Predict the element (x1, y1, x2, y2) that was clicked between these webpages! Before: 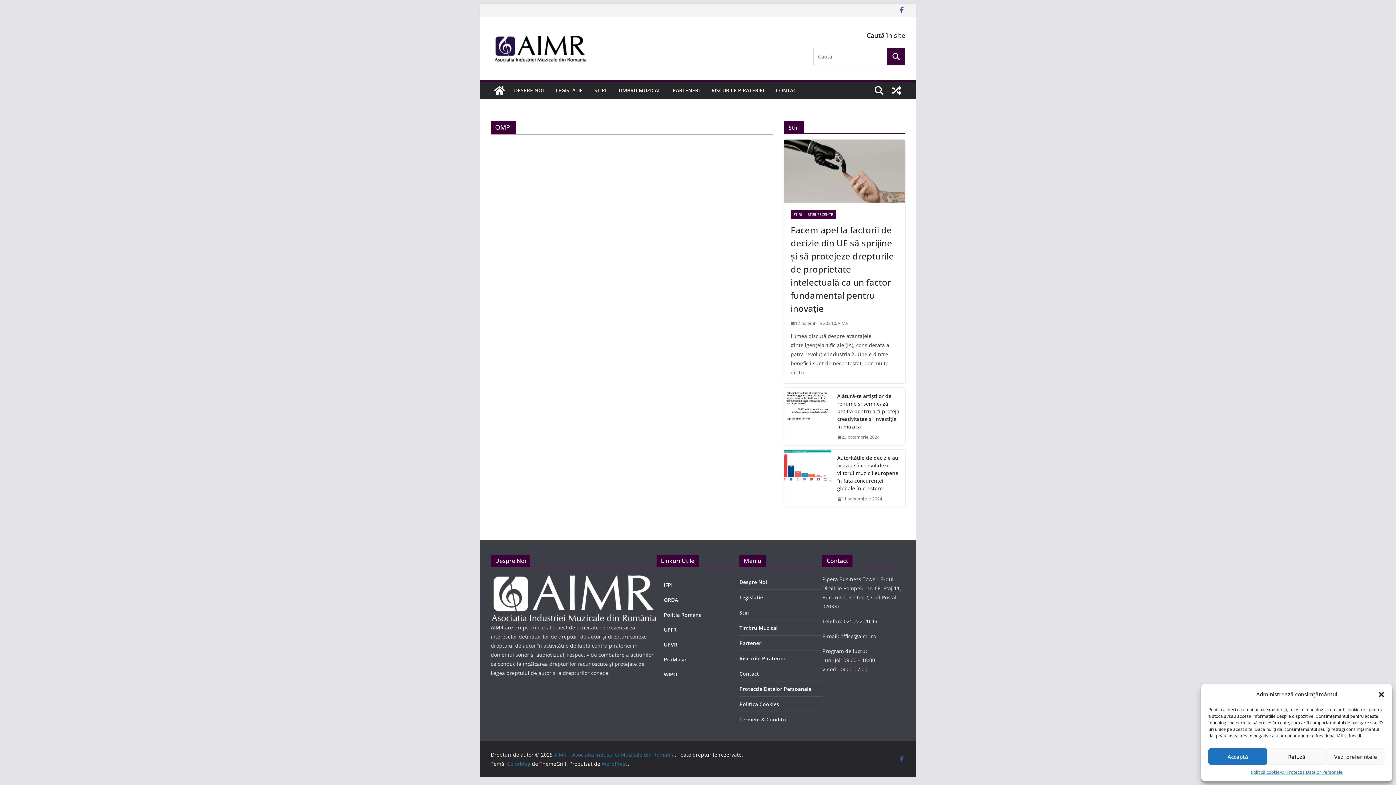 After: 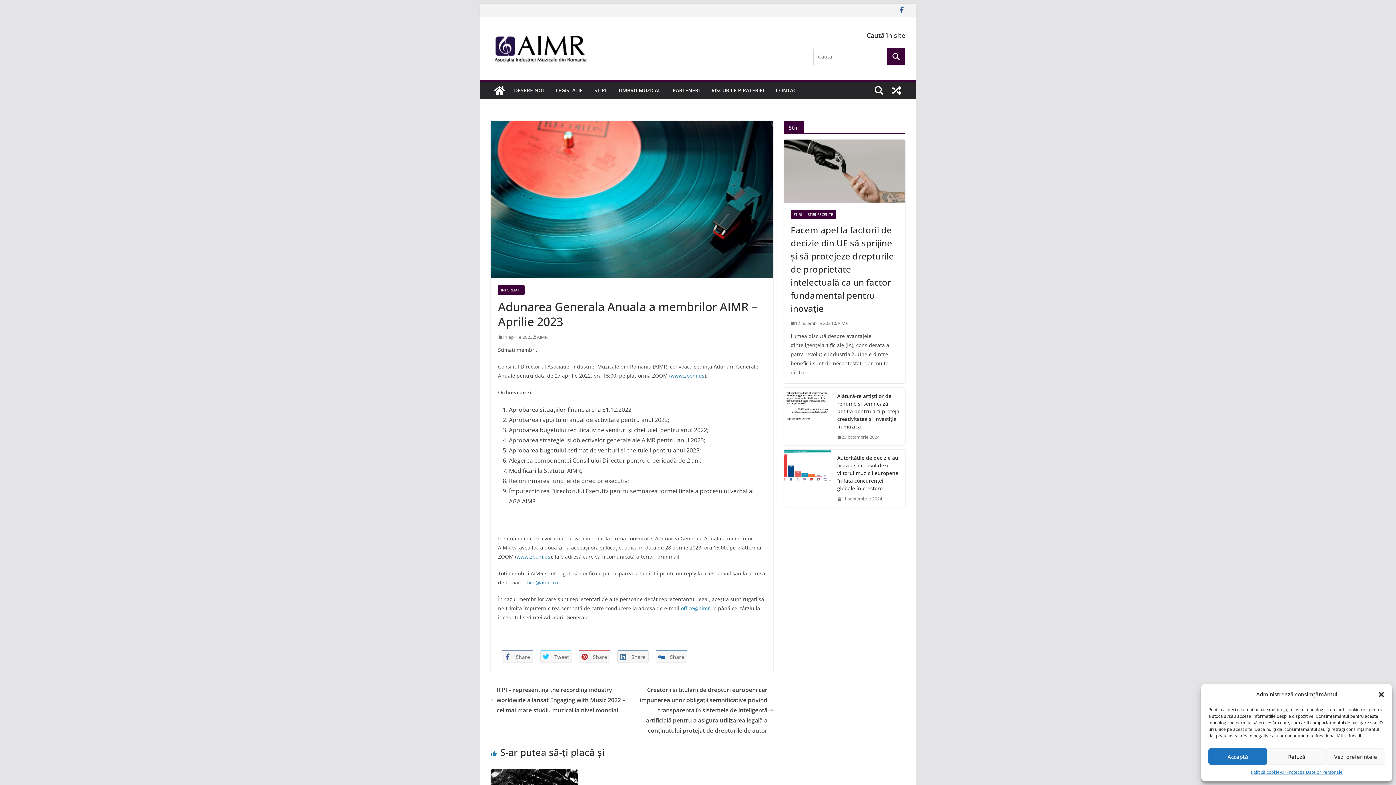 Action: bbox: (888, 81, 905, 99)